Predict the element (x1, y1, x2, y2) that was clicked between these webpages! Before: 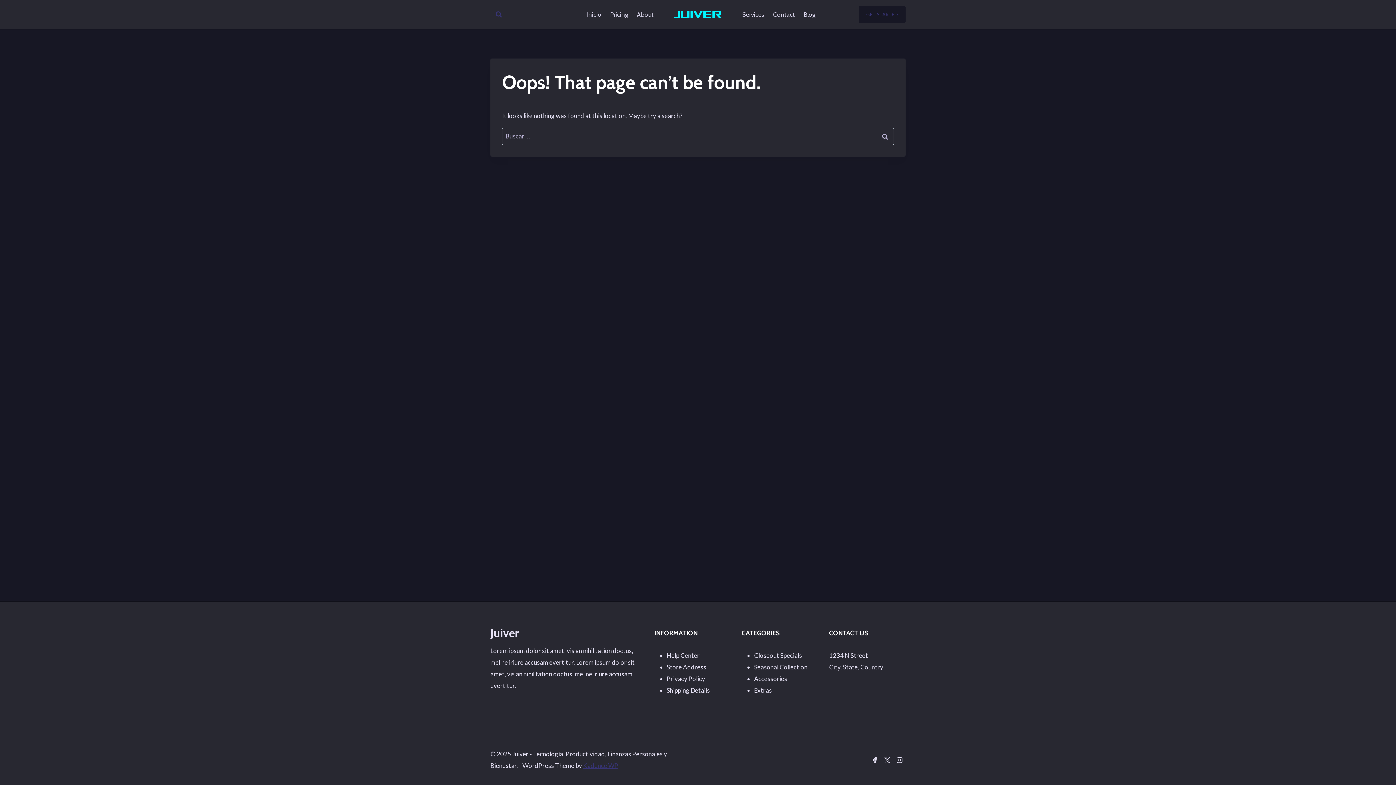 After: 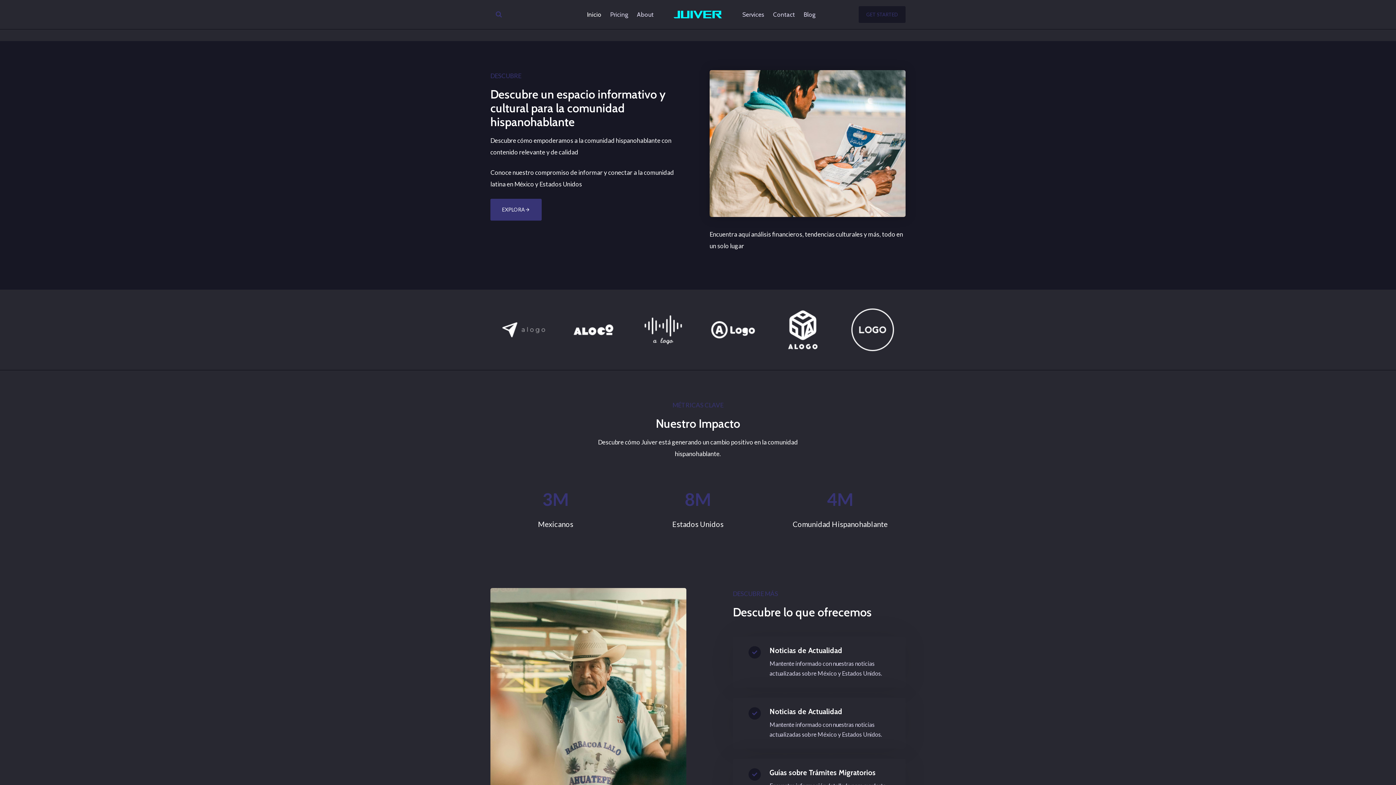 Action: bbox: (582, 5, 605, 24) label: Inicio